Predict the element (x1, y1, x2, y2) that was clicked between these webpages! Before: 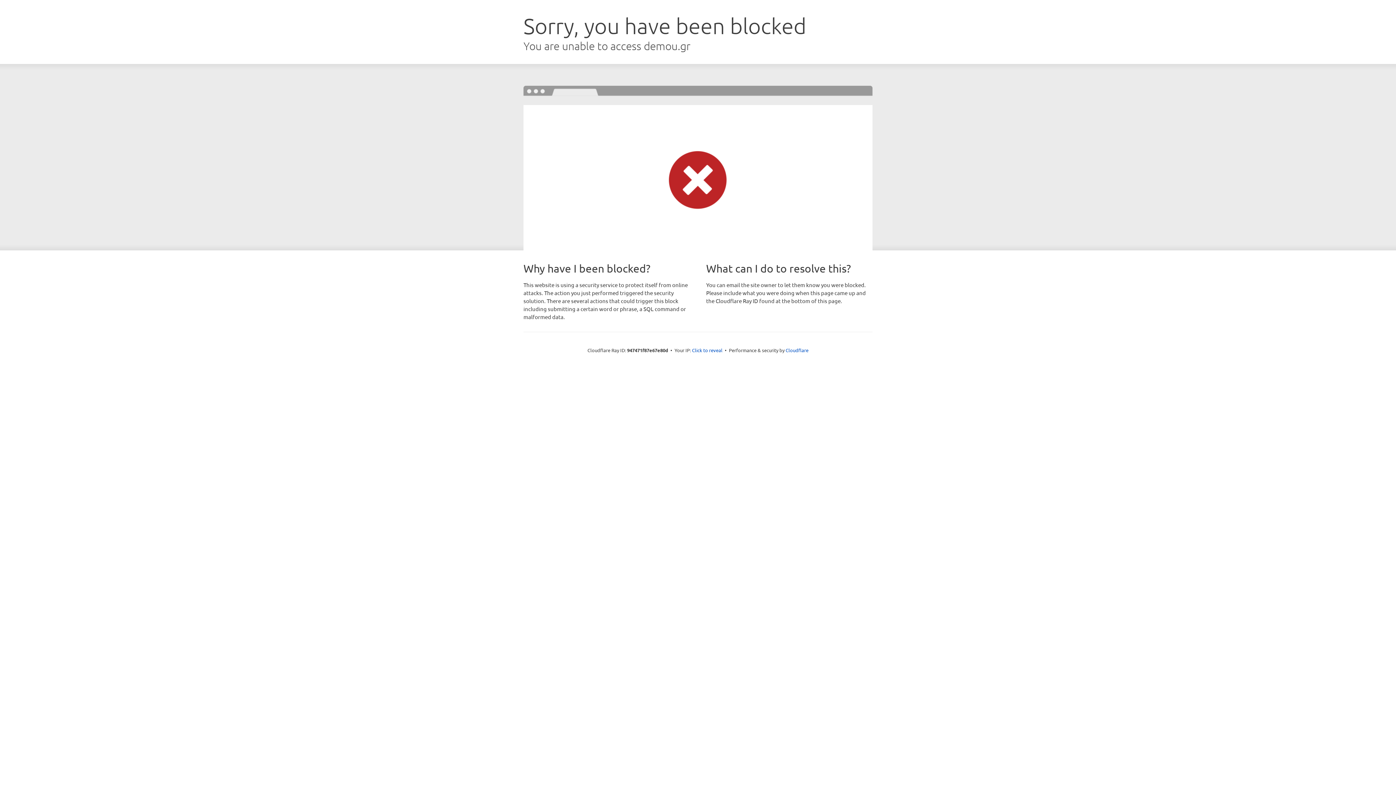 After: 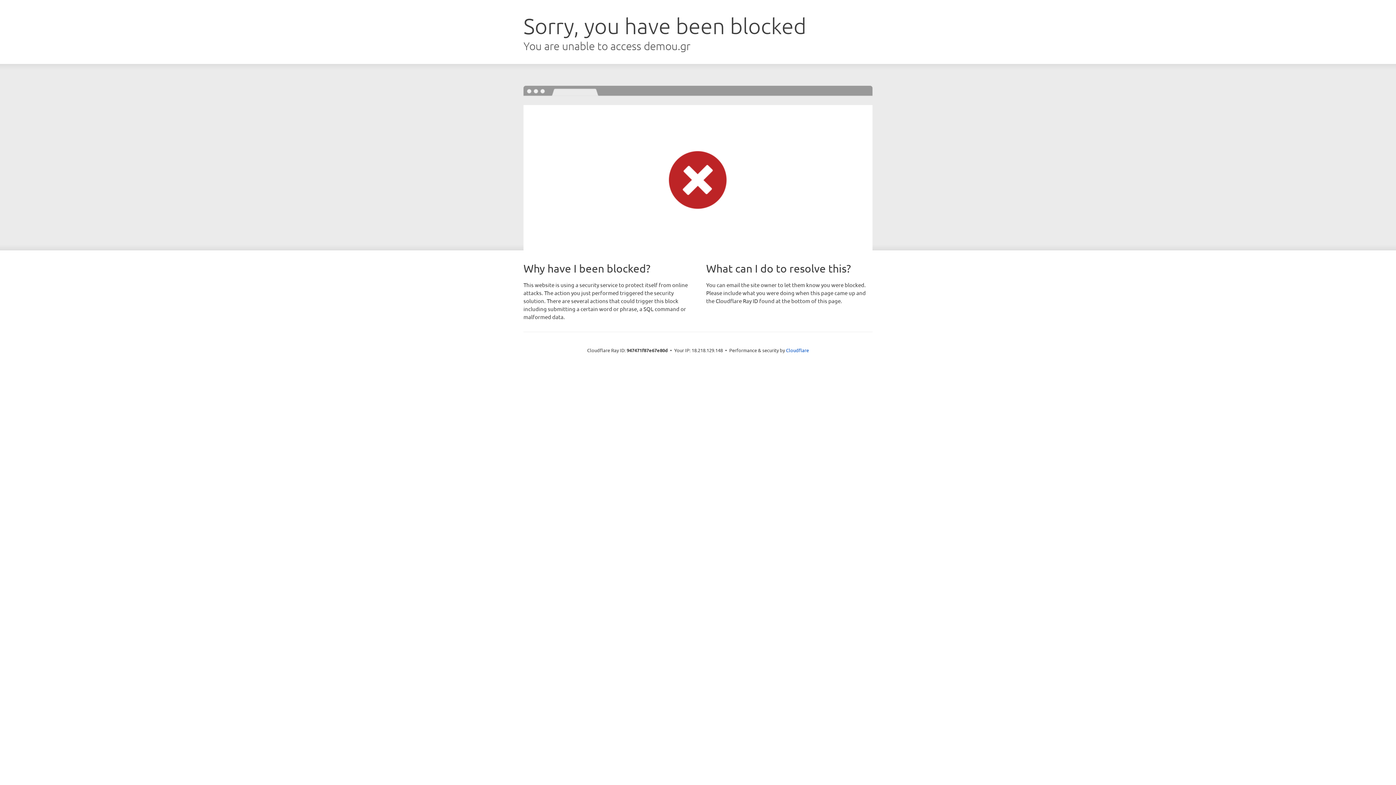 Action: label: Click to reveal bbox: (692, 346, 722, 353)